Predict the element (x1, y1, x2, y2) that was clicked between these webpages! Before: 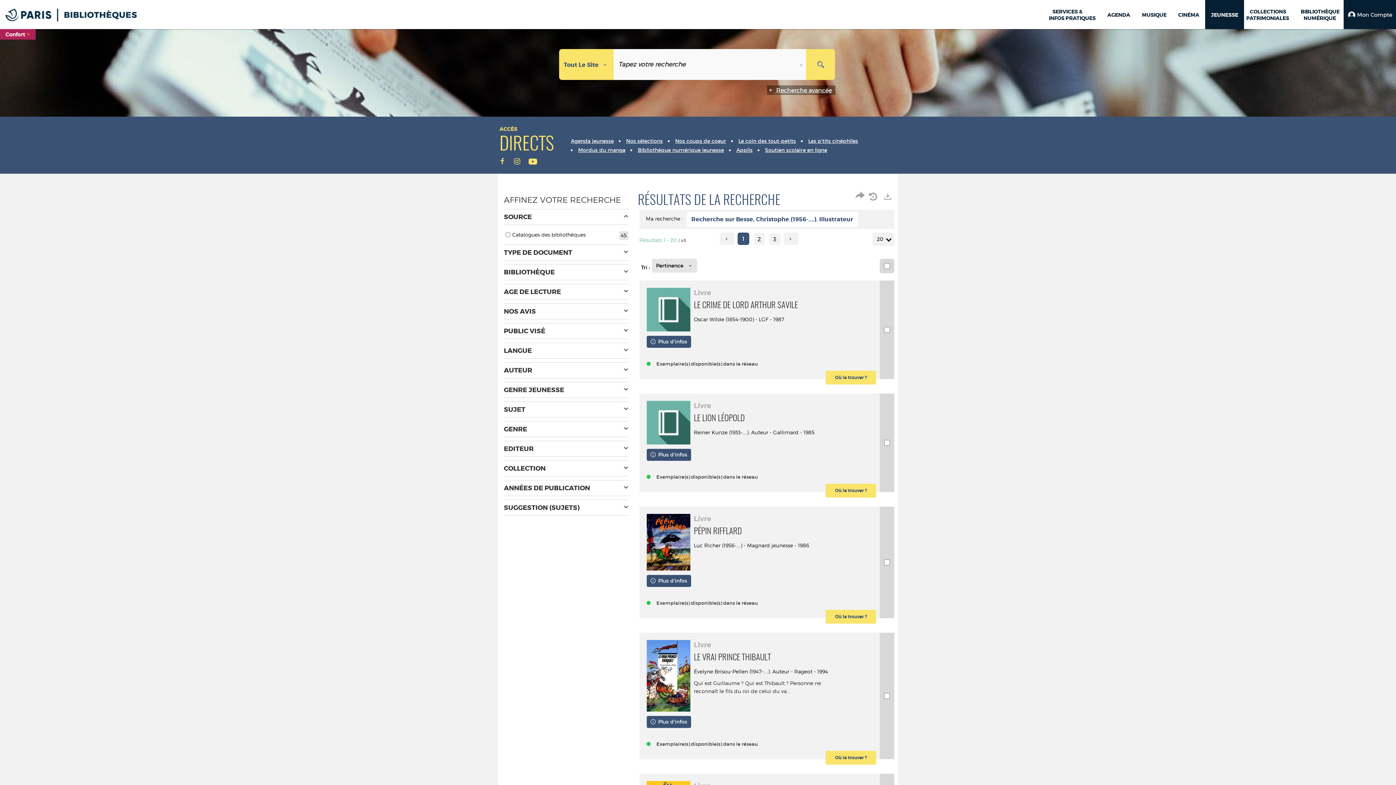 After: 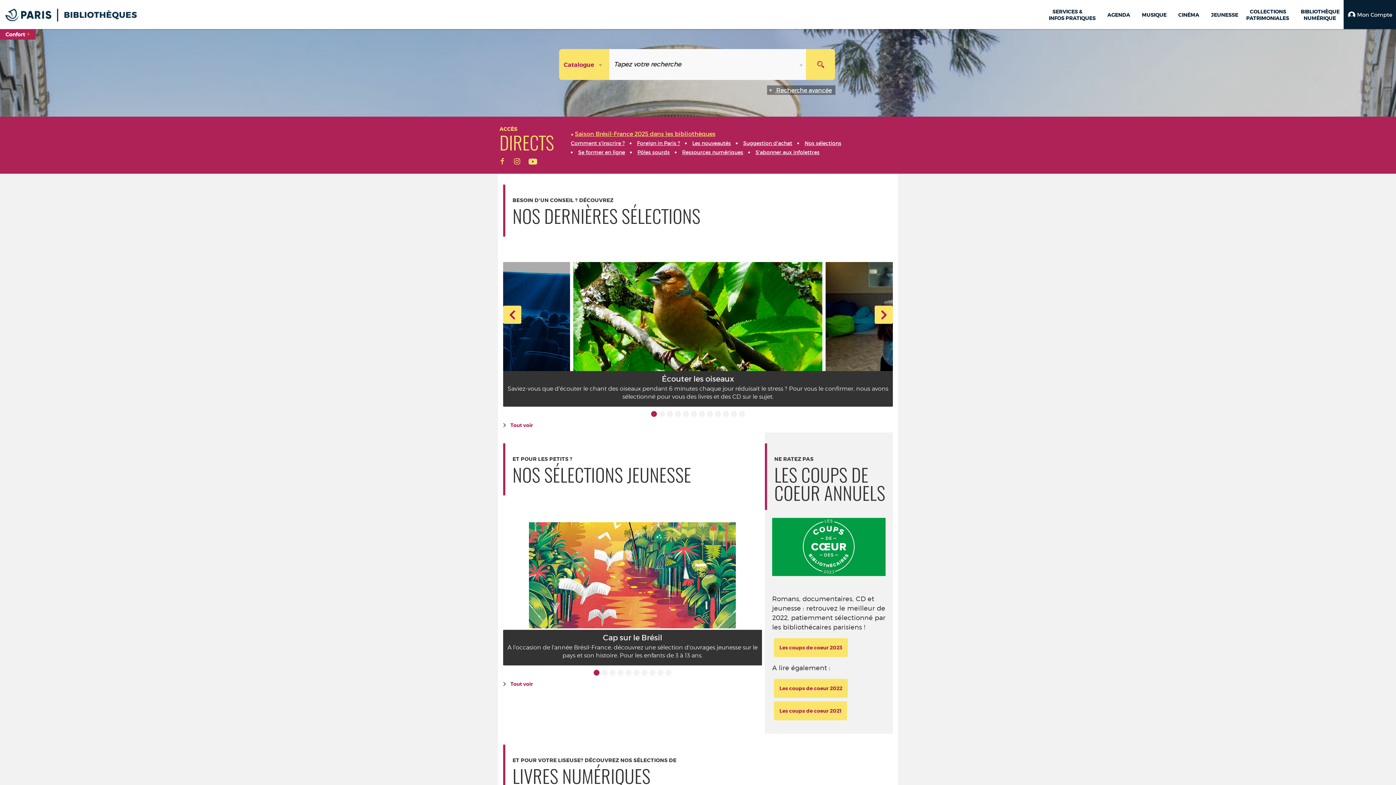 Action: bbox: (699, 368, 777, 375) label: Nos sélections thématiques